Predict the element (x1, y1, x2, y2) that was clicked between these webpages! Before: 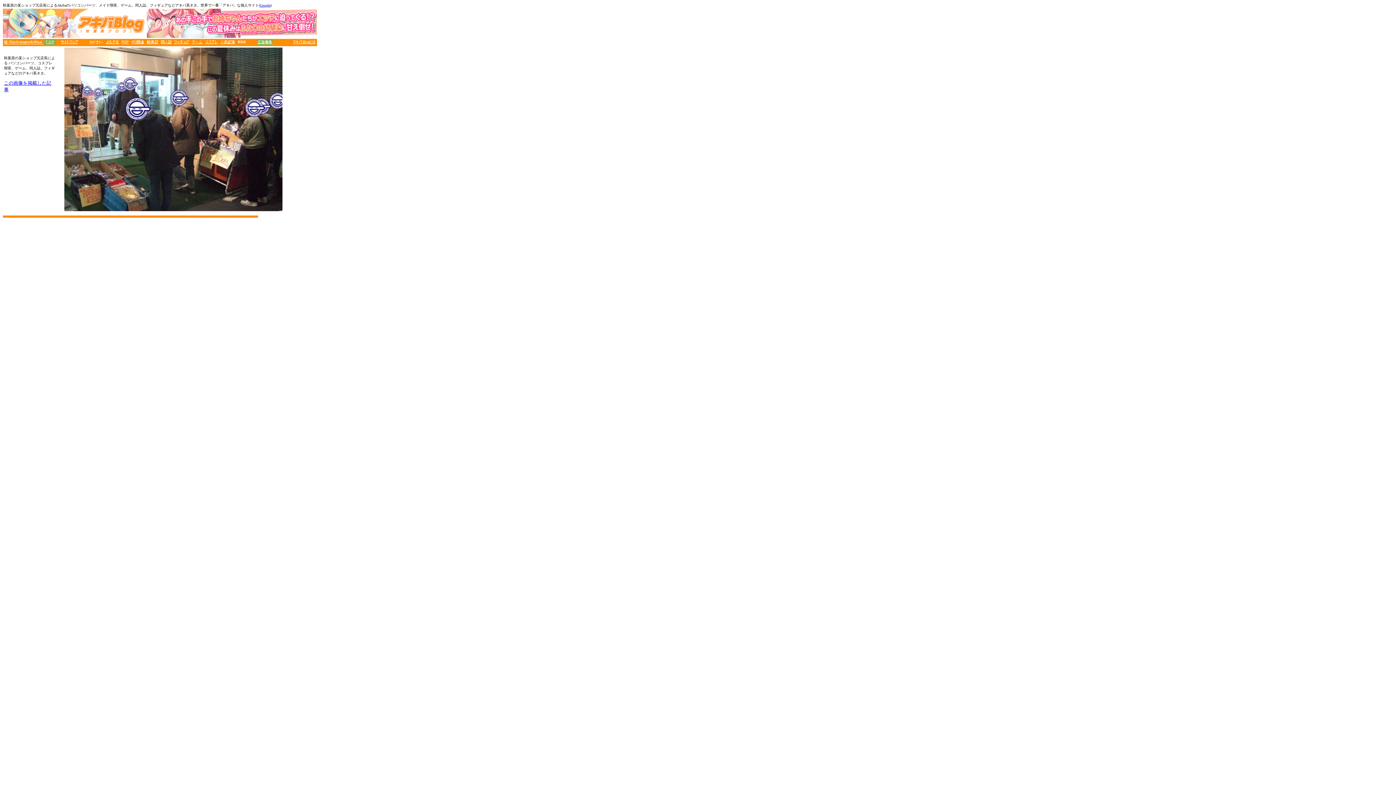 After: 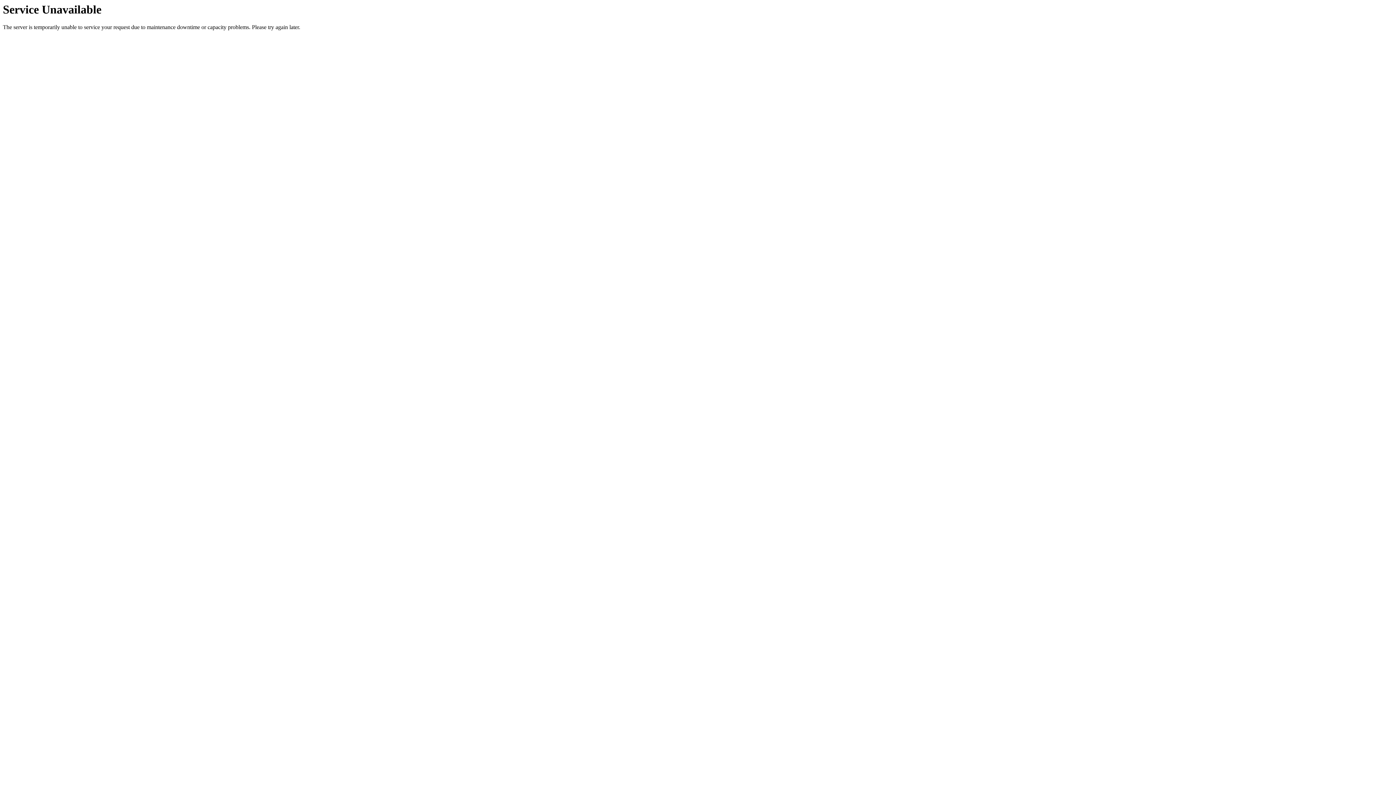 Action: bbox: (2, 32, 146, 38)